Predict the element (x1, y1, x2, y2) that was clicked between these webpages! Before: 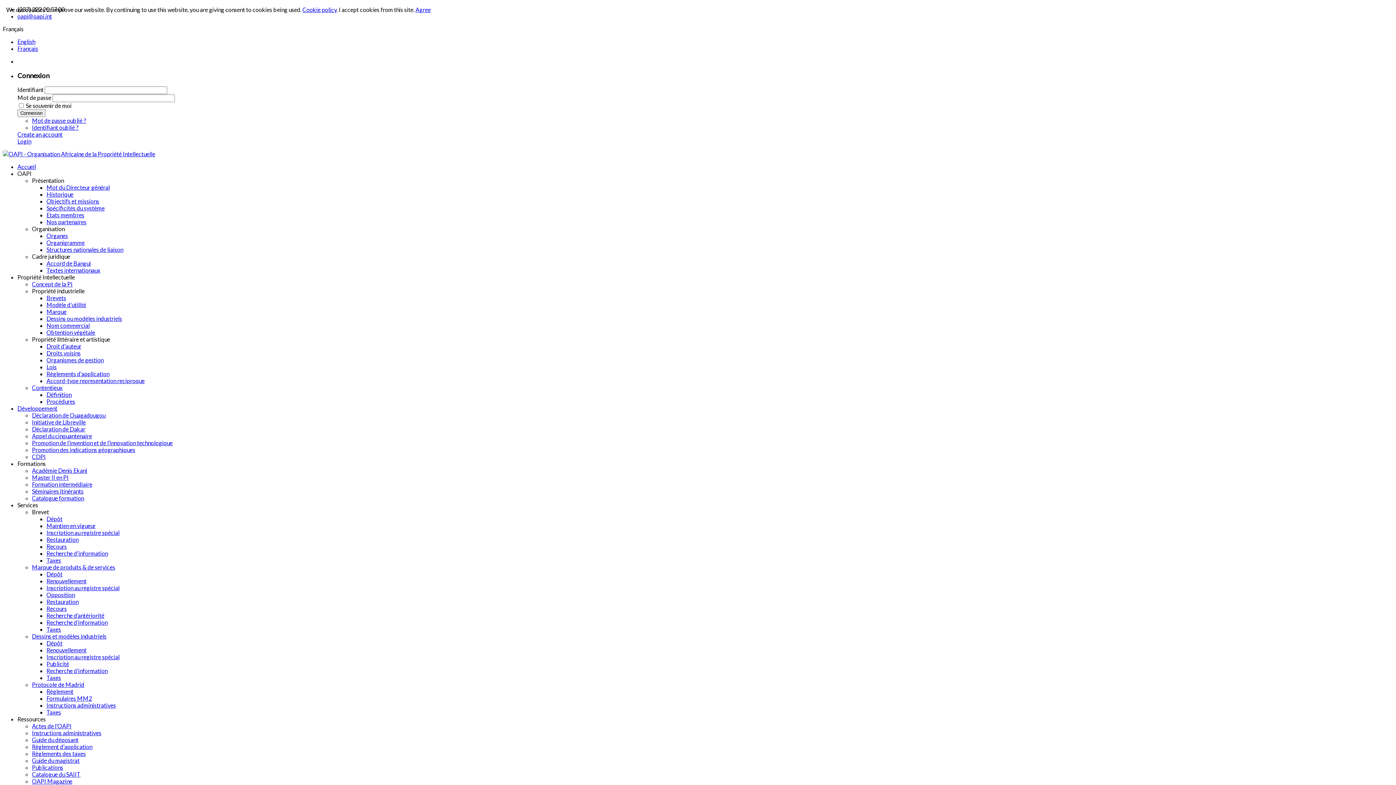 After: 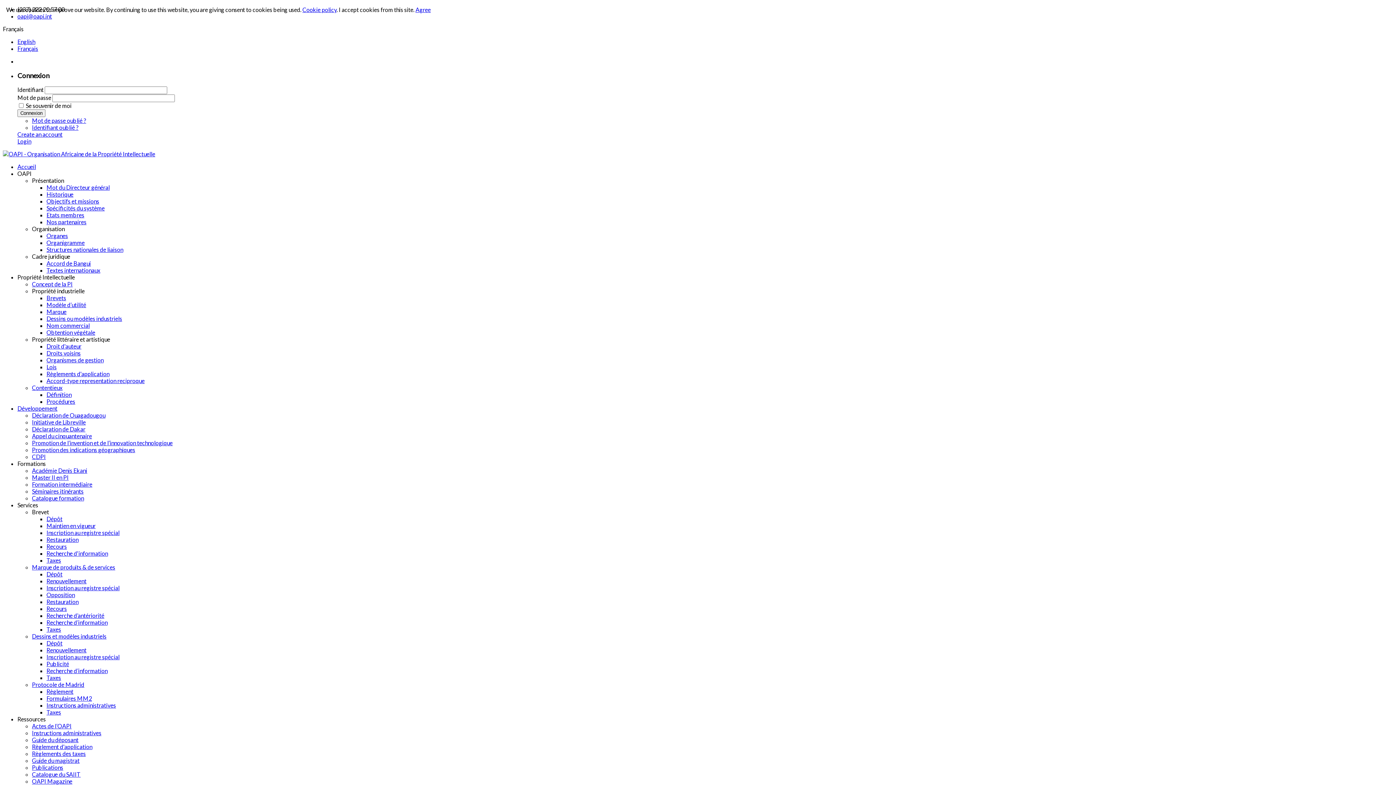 Action: label: Français bbox: (2, 25, 23, 32)